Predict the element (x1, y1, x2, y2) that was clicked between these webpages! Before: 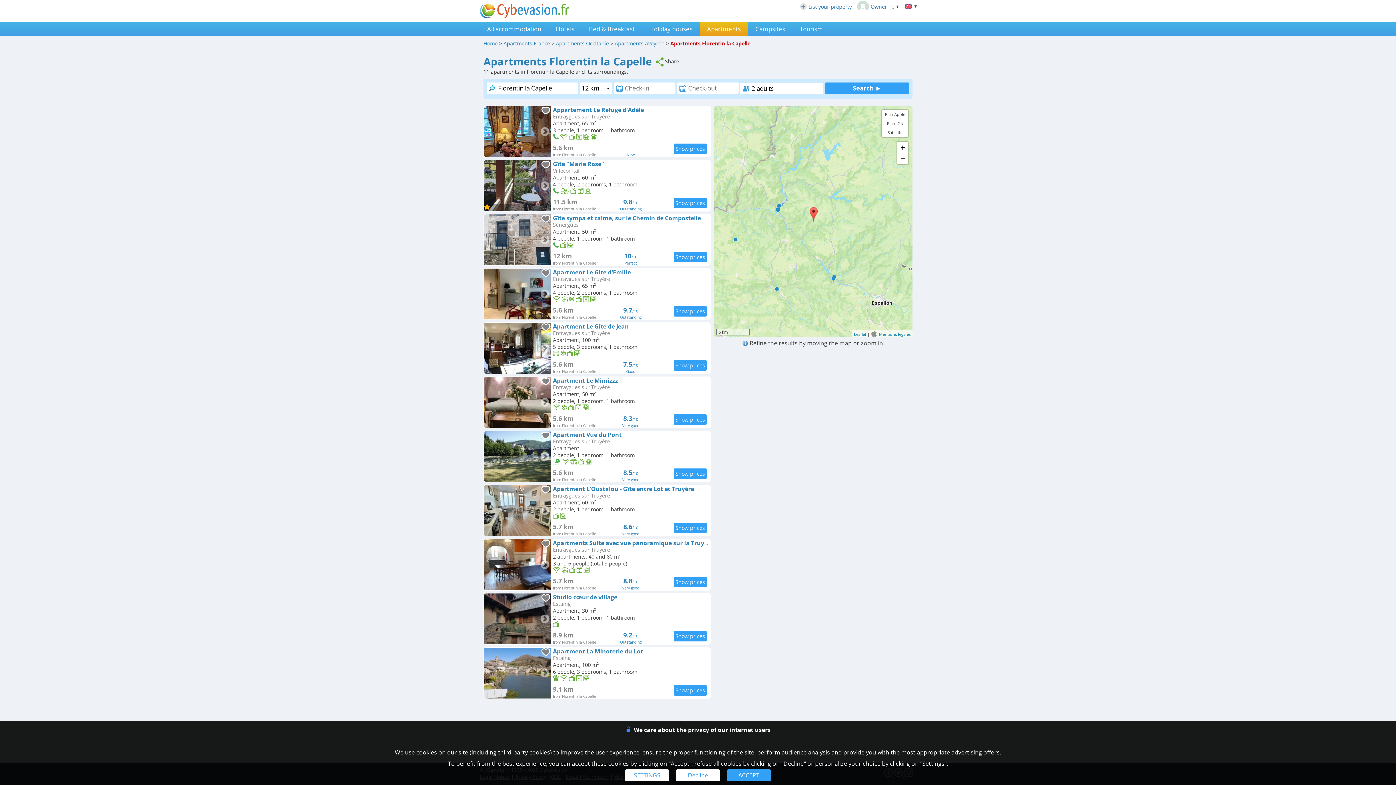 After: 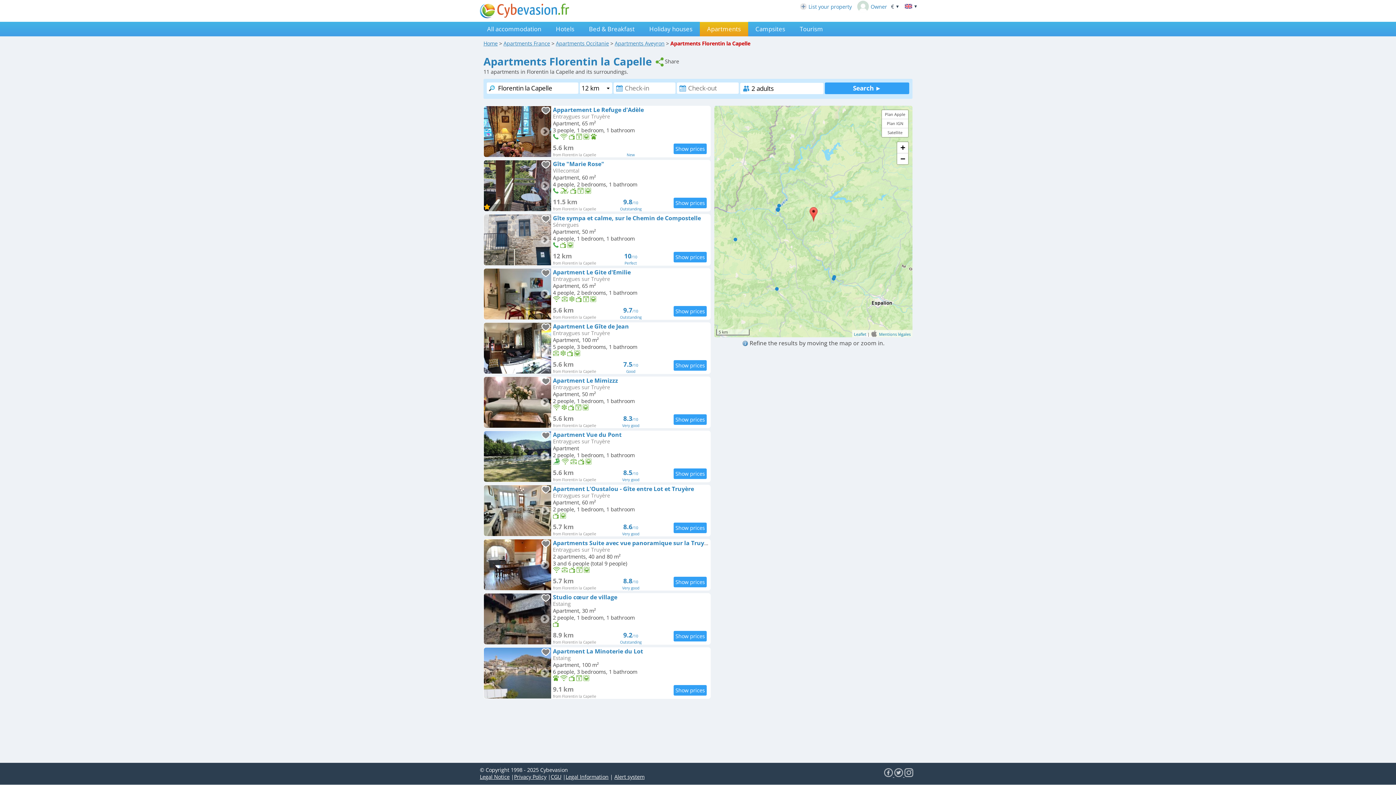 Action: bbox: (676, 769, 720, 781) label: Decline